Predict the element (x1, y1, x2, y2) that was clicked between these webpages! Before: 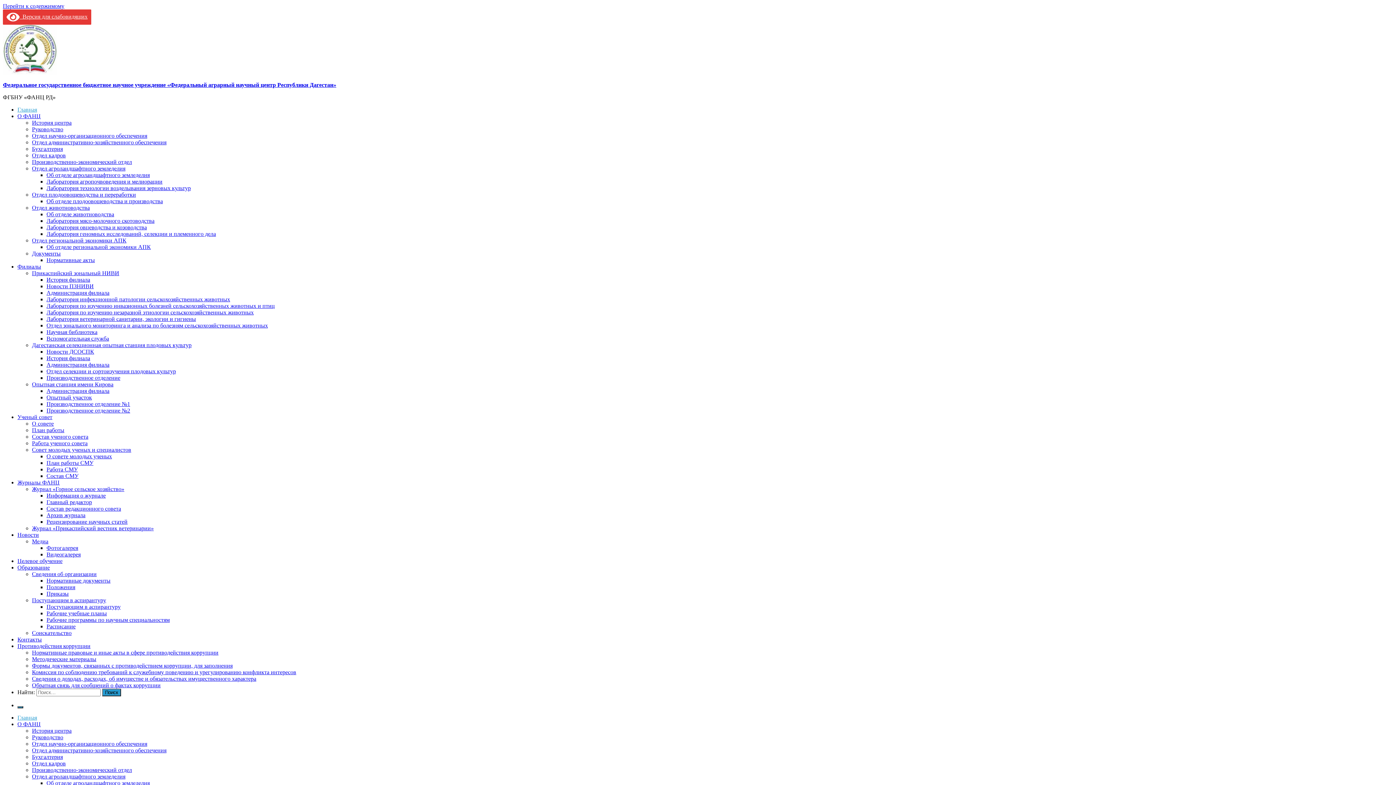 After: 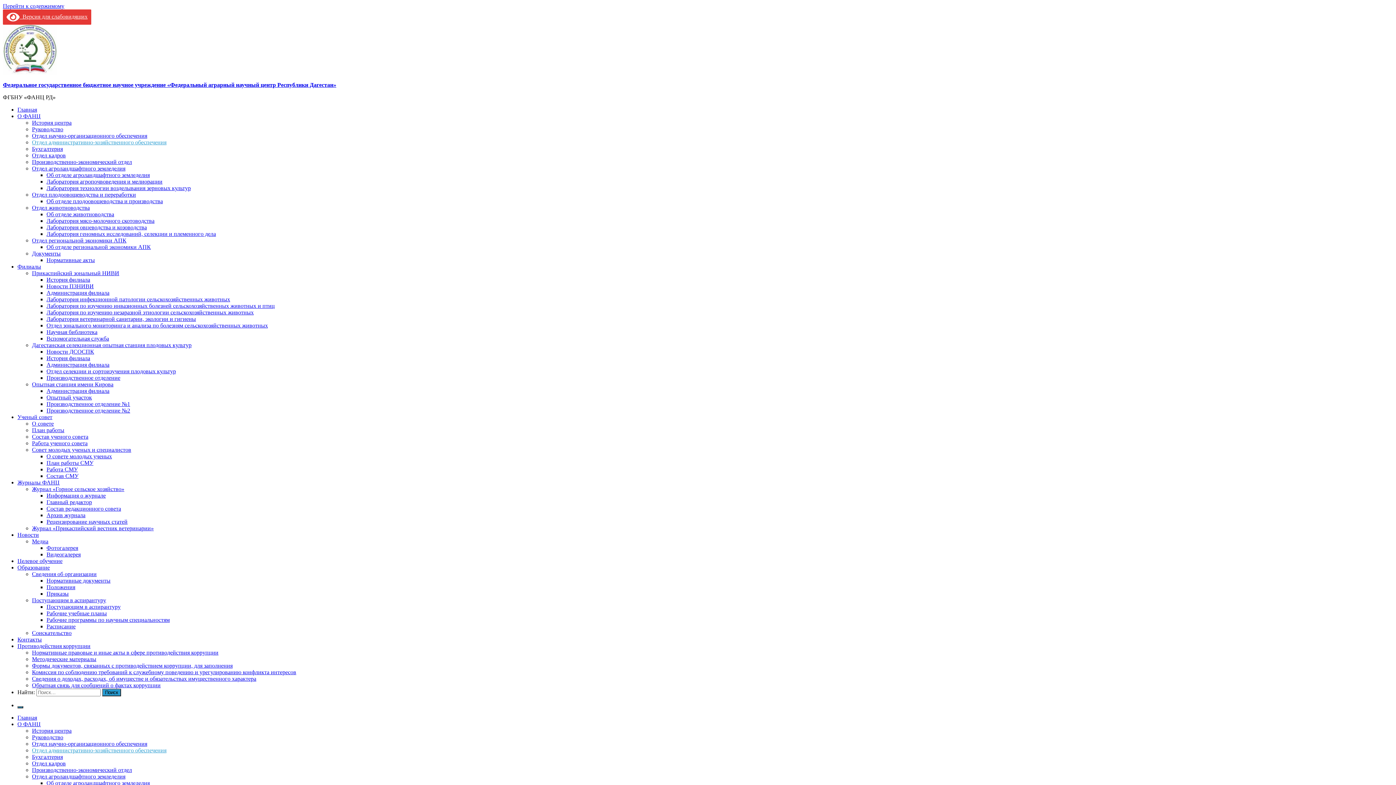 Action: bbox: (32, 747, 166, 753) label: Отдел административно-хозяйственного обеспечения